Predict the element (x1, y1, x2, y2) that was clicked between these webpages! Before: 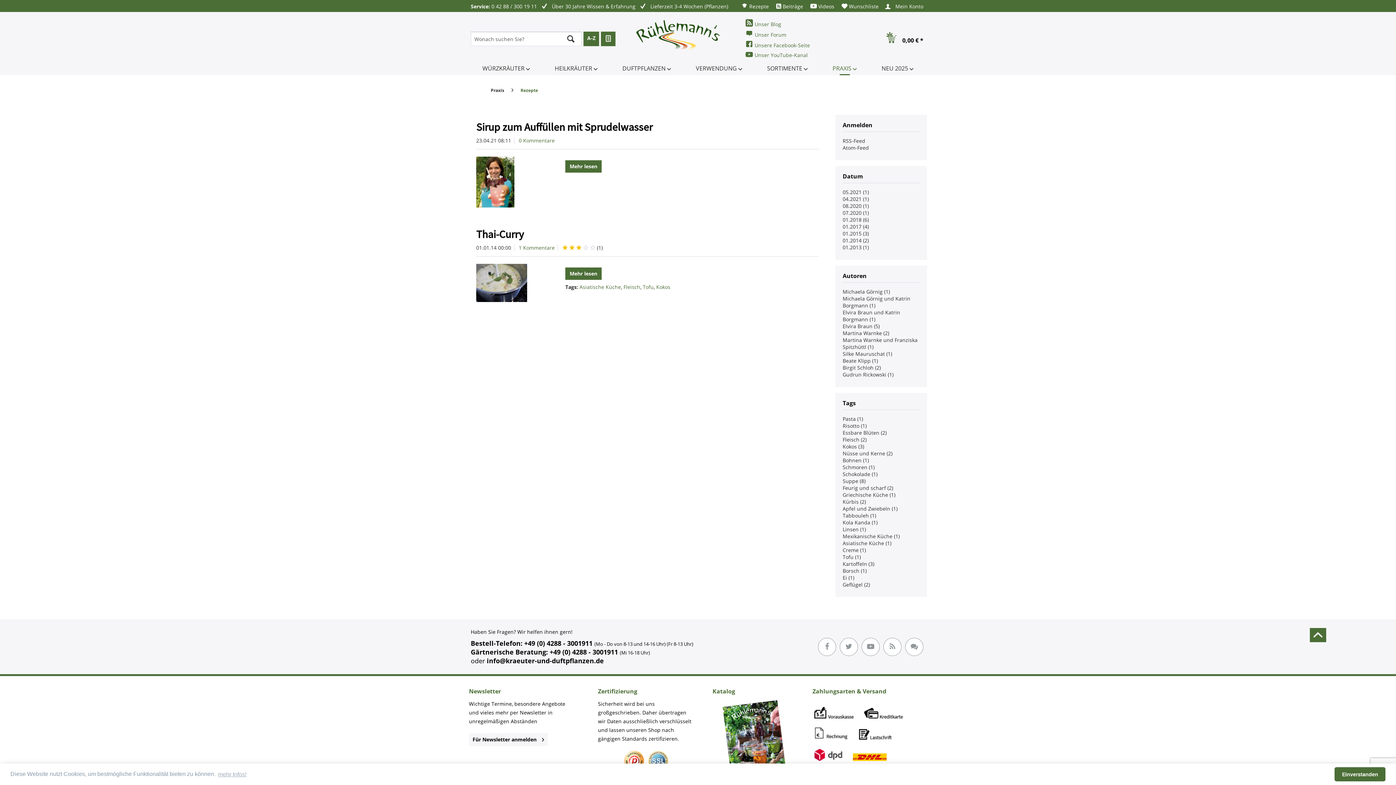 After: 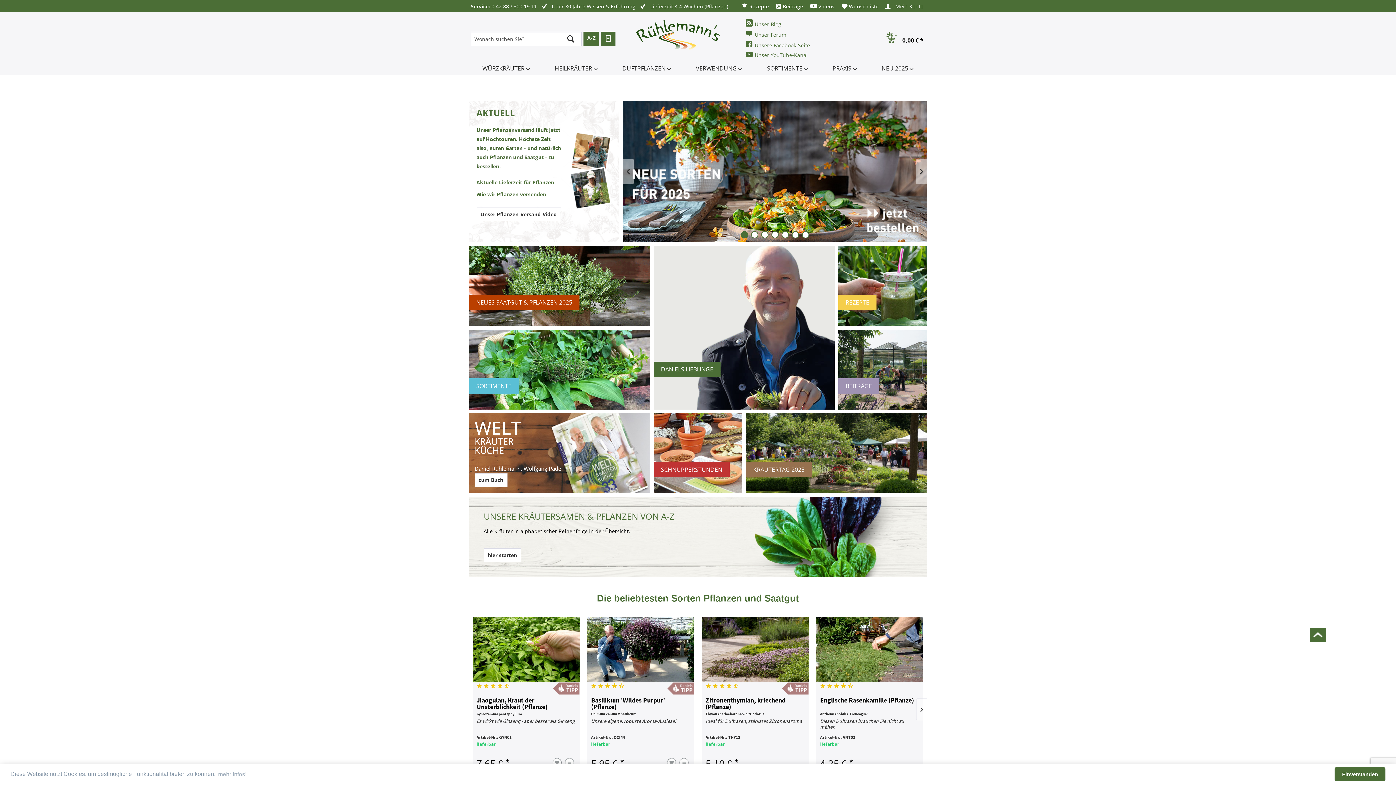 Action: bbox: (633, 17, 724, 60)